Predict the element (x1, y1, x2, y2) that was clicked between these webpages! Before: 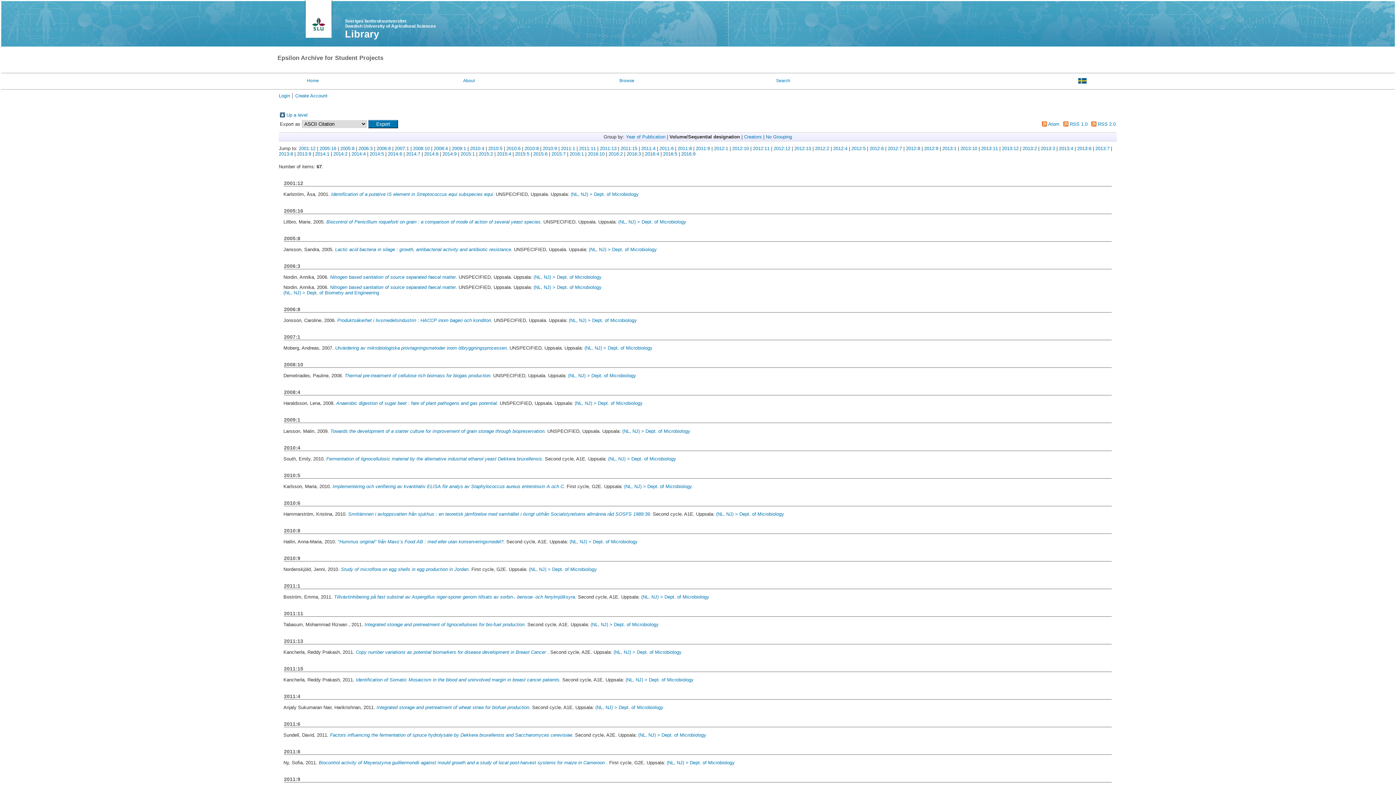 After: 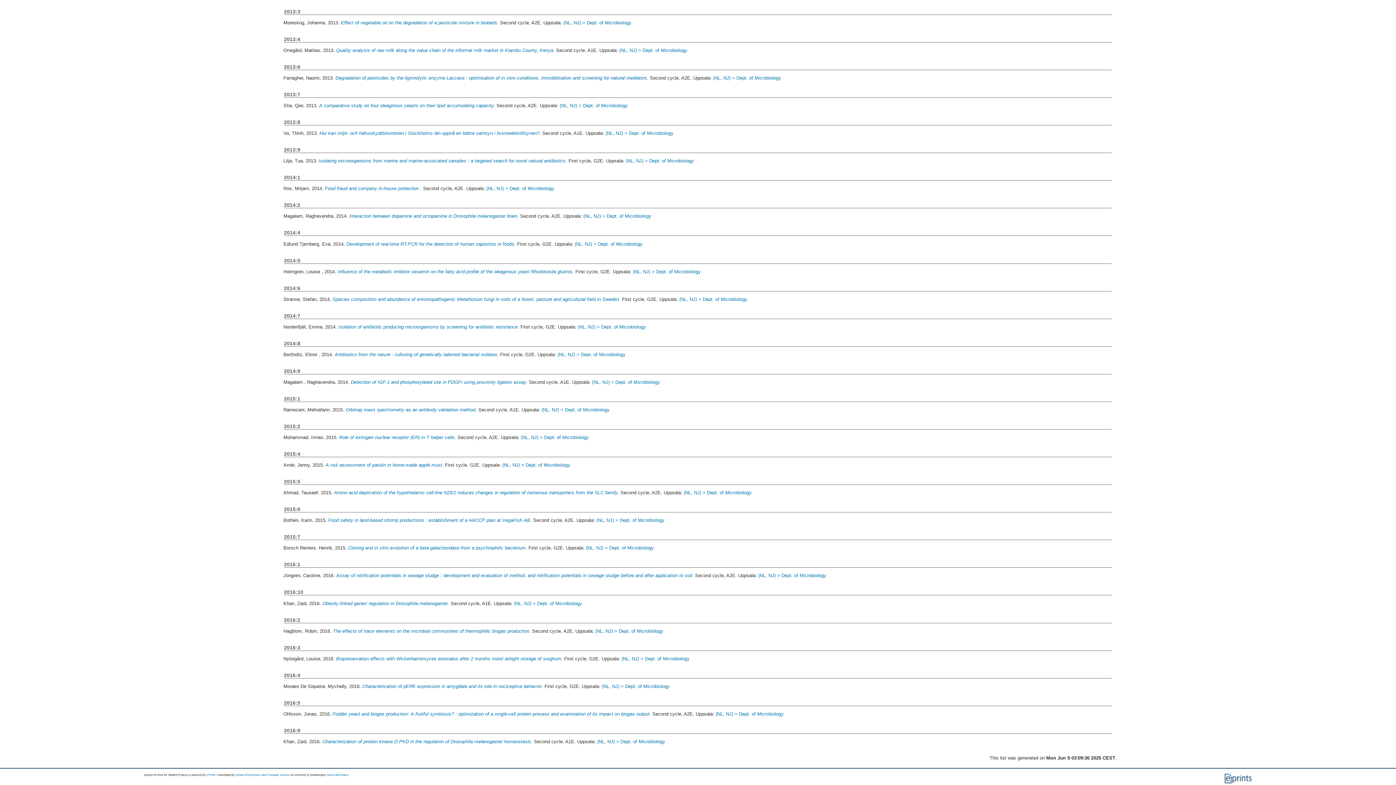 Action: label: 2016:10 bbox: (588, 151, 604, 156)